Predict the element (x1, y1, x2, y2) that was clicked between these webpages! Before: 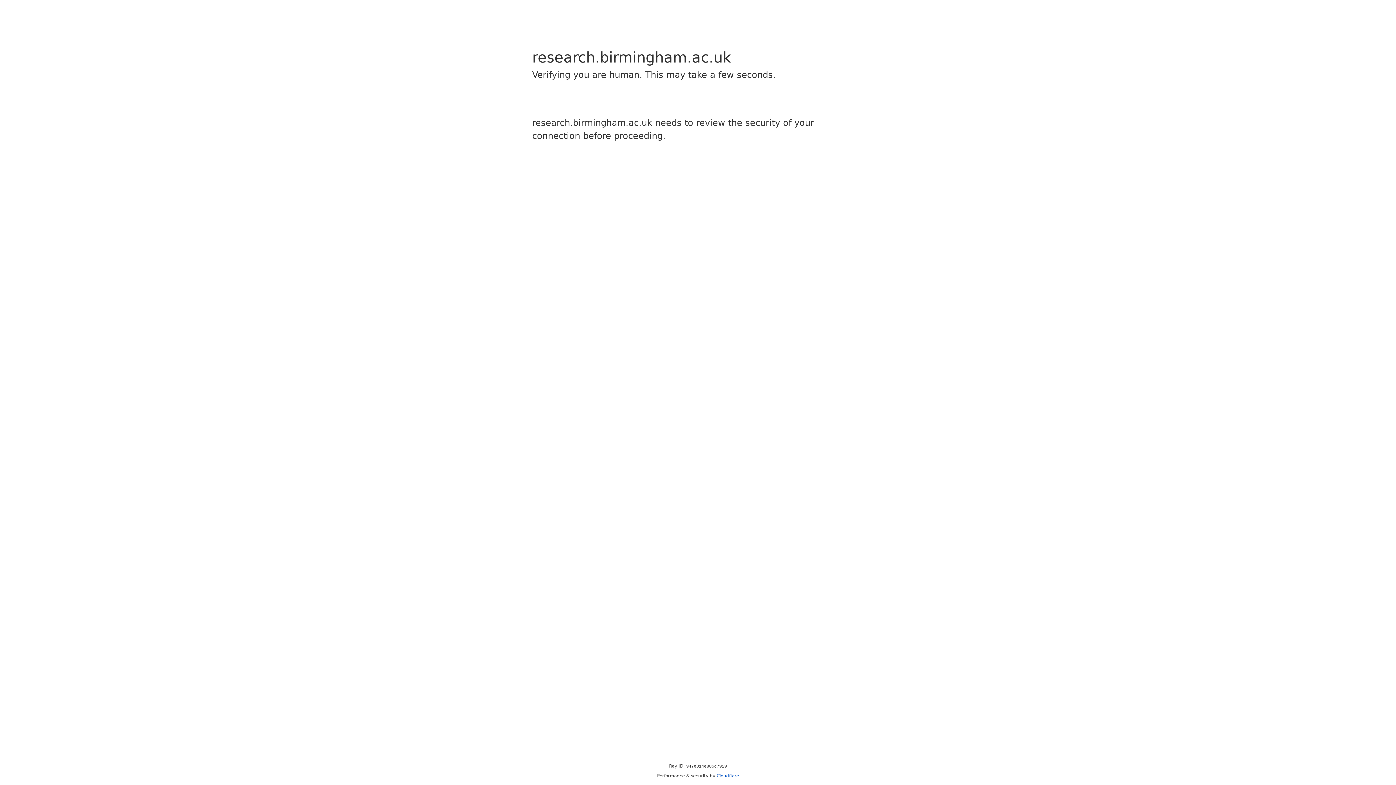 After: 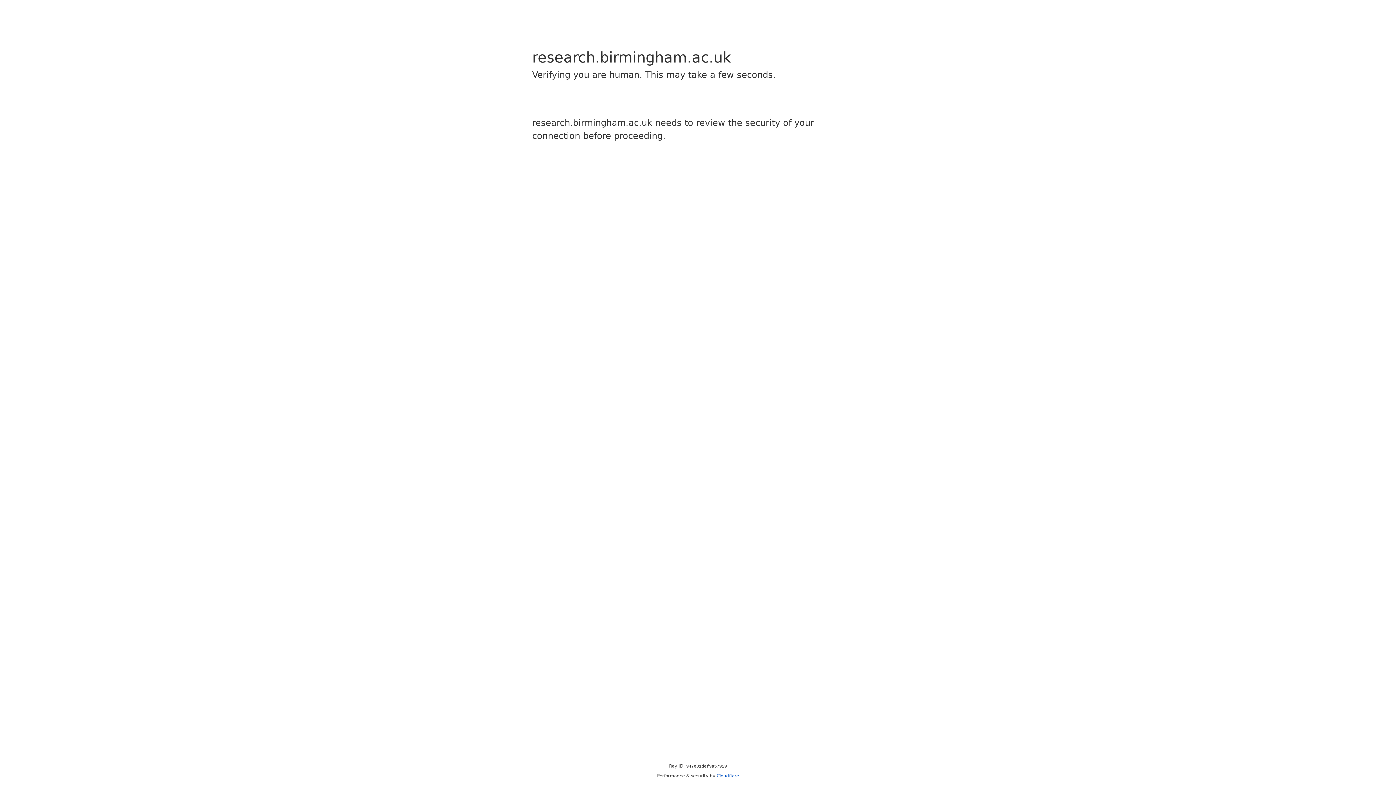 Action: label: Cloudflare bbox: (716, 773, 739, 778)